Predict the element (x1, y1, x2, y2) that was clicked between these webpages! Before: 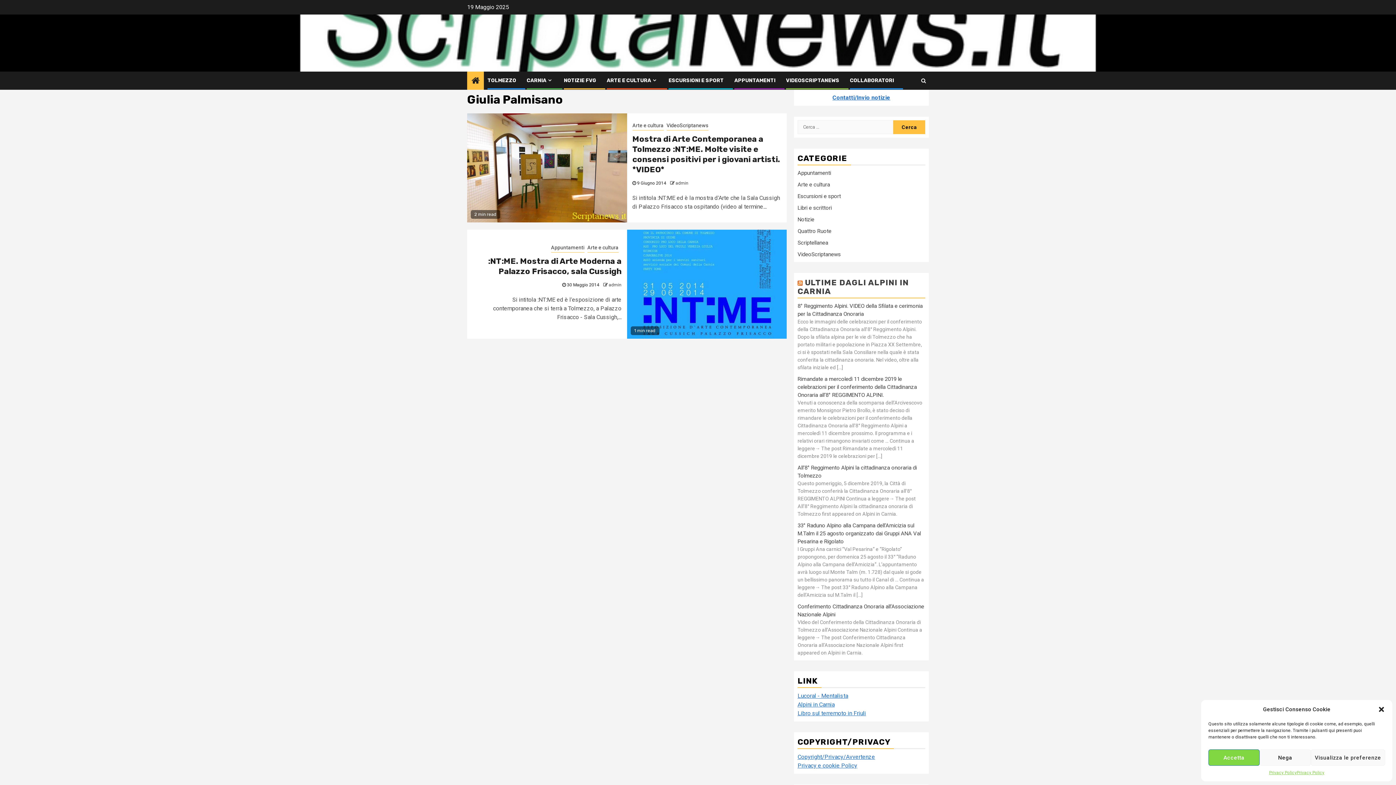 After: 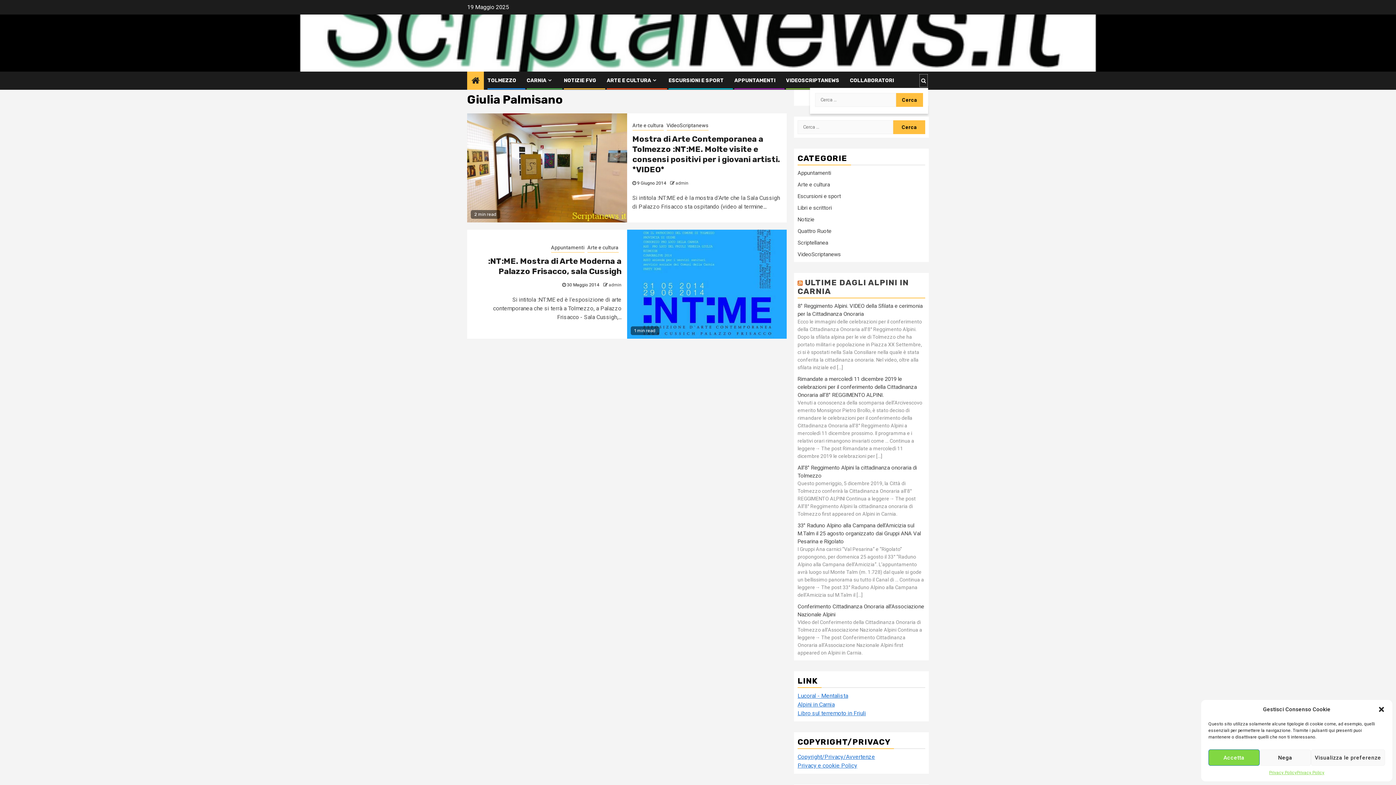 Action: bbox: (919, 73, 928, 87)